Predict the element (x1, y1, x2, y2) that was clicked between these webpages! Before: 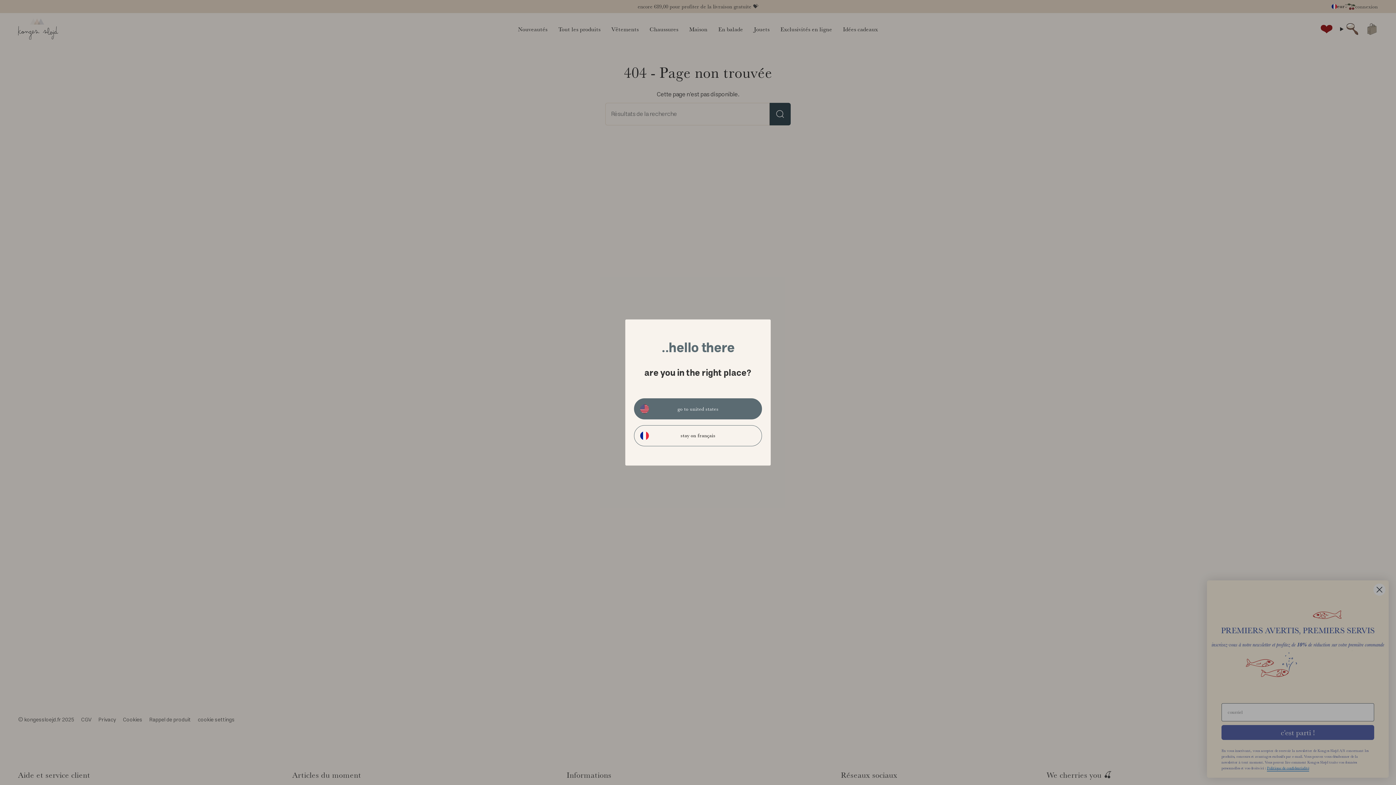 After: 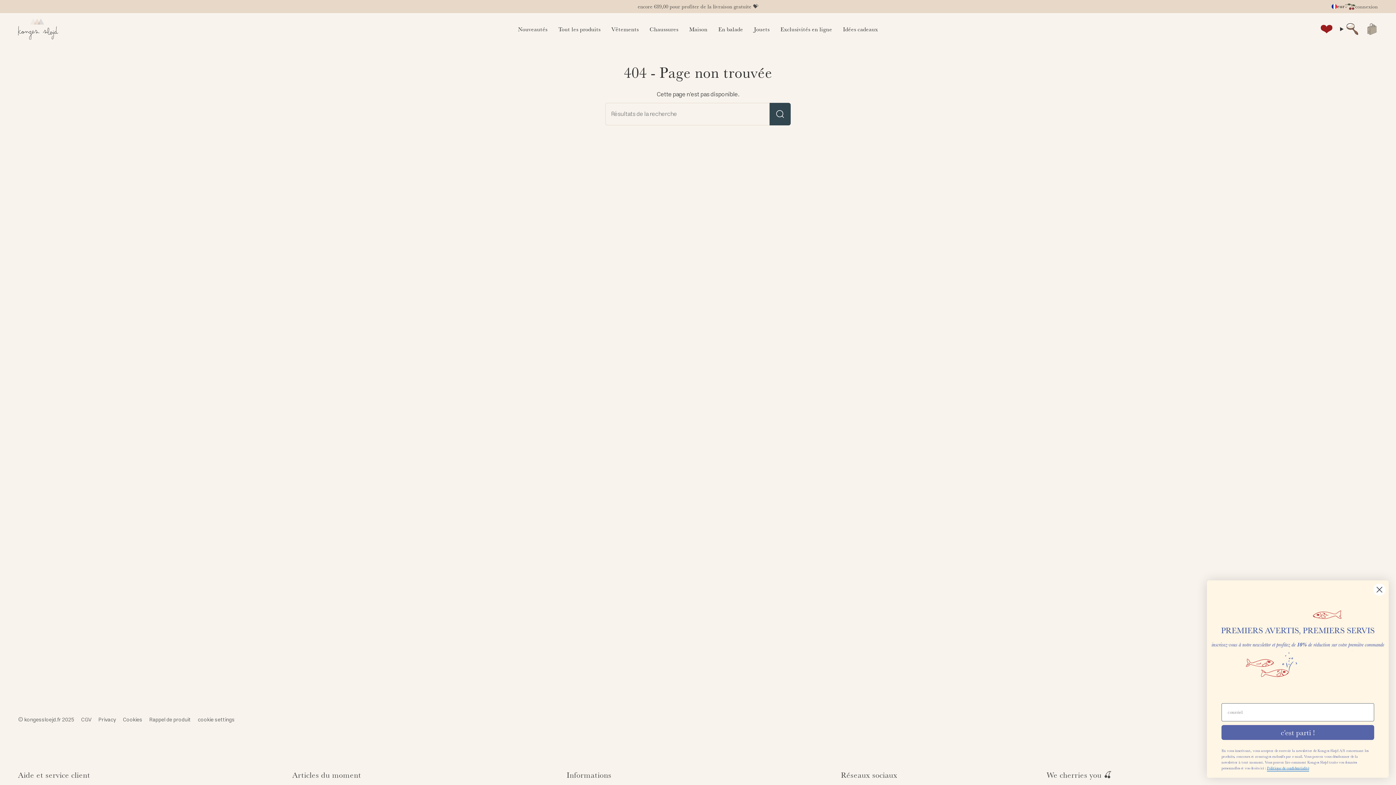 Action: bbox: (634, 425, 762, 446) label: stay on français